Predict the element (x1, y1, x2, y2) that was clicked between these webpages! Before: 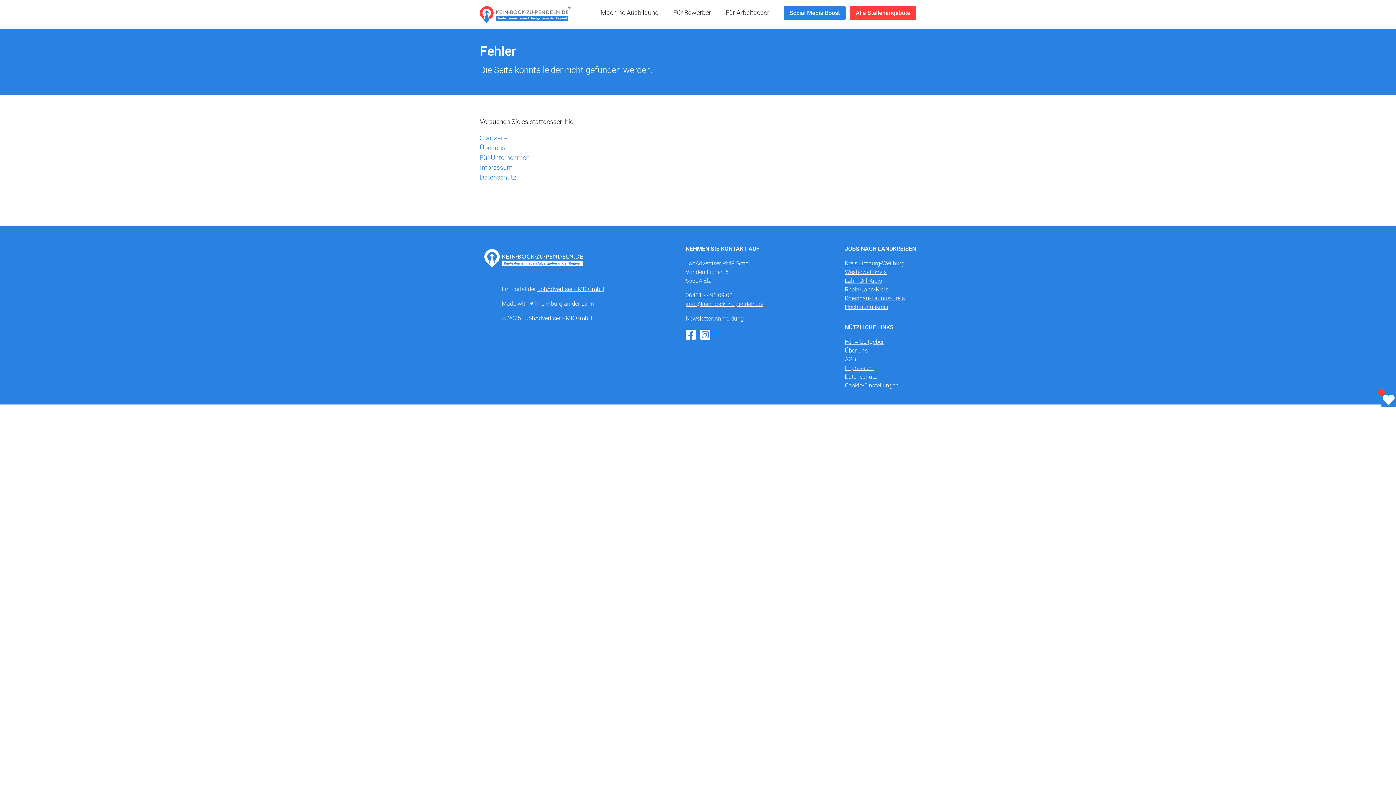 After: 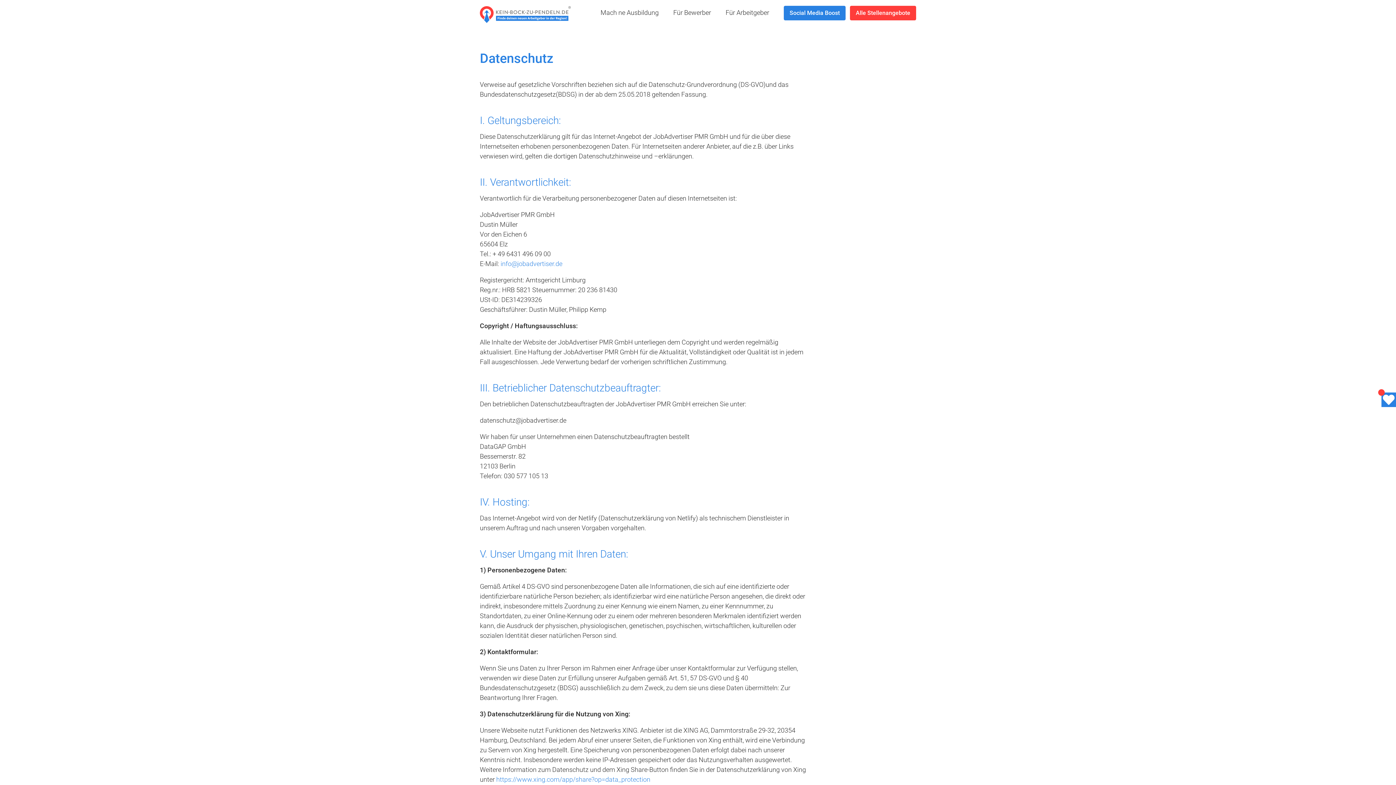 Action: label: Startseite bbox: (480, 134, 507, 141)